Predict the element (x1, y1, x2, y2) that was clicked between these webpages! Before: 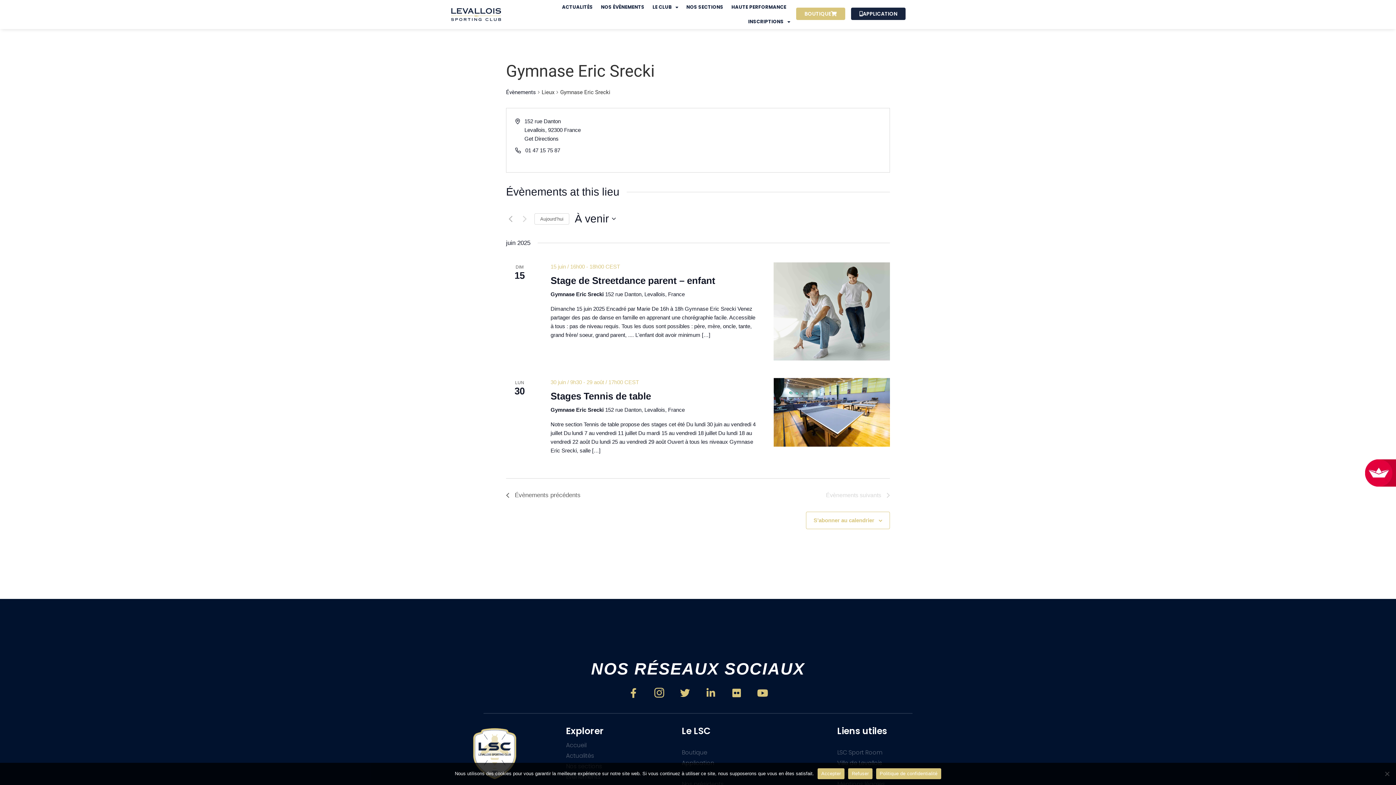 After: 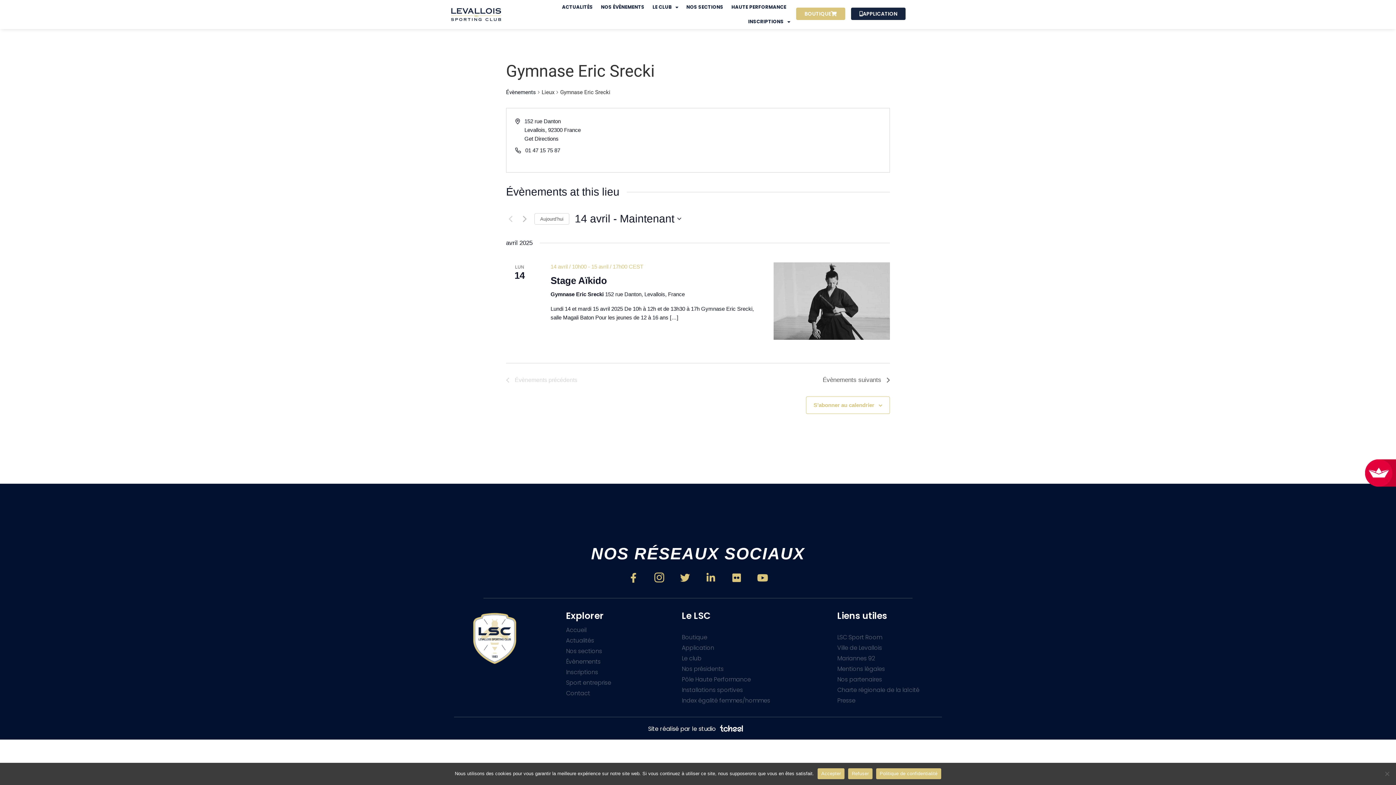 Action: bbox: (506, 214, 514, 223) label: Évènements précédents